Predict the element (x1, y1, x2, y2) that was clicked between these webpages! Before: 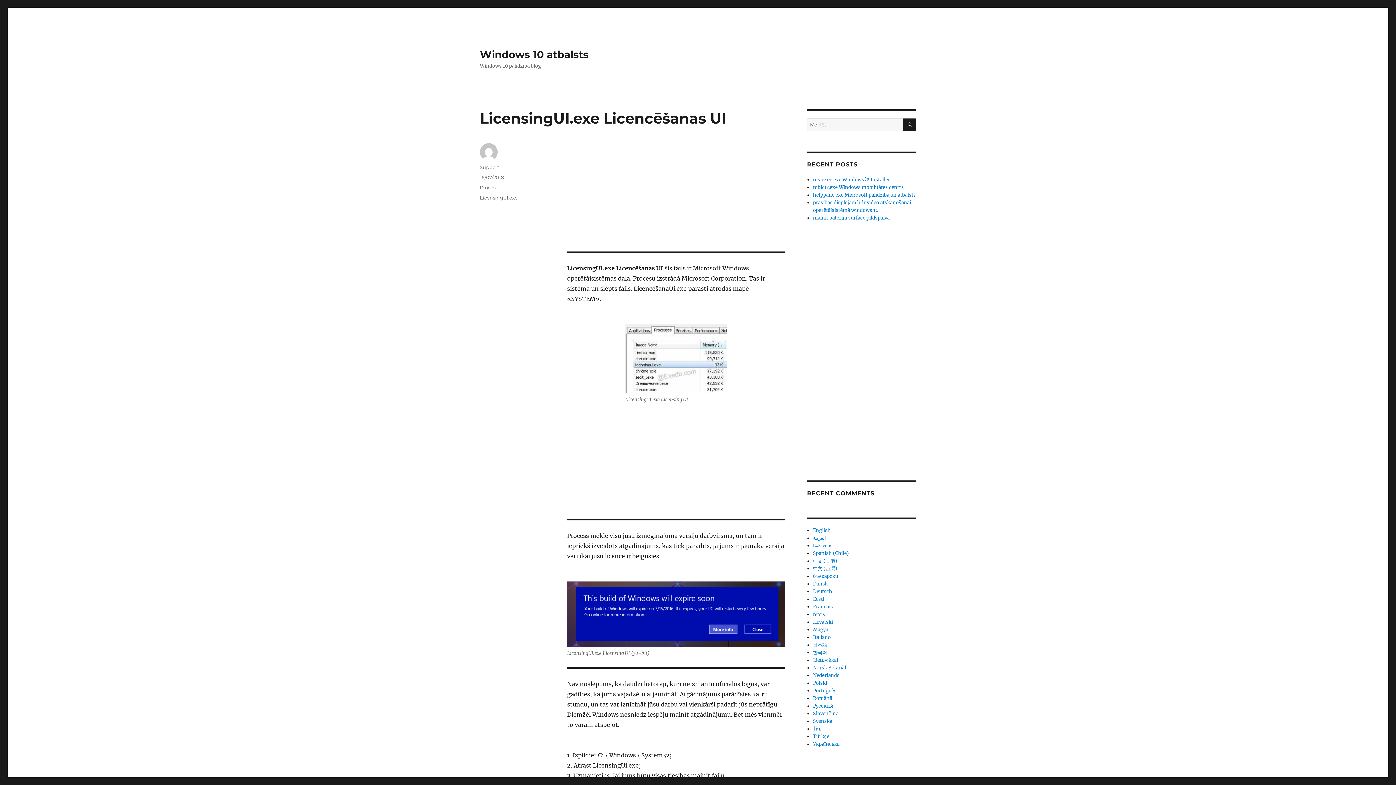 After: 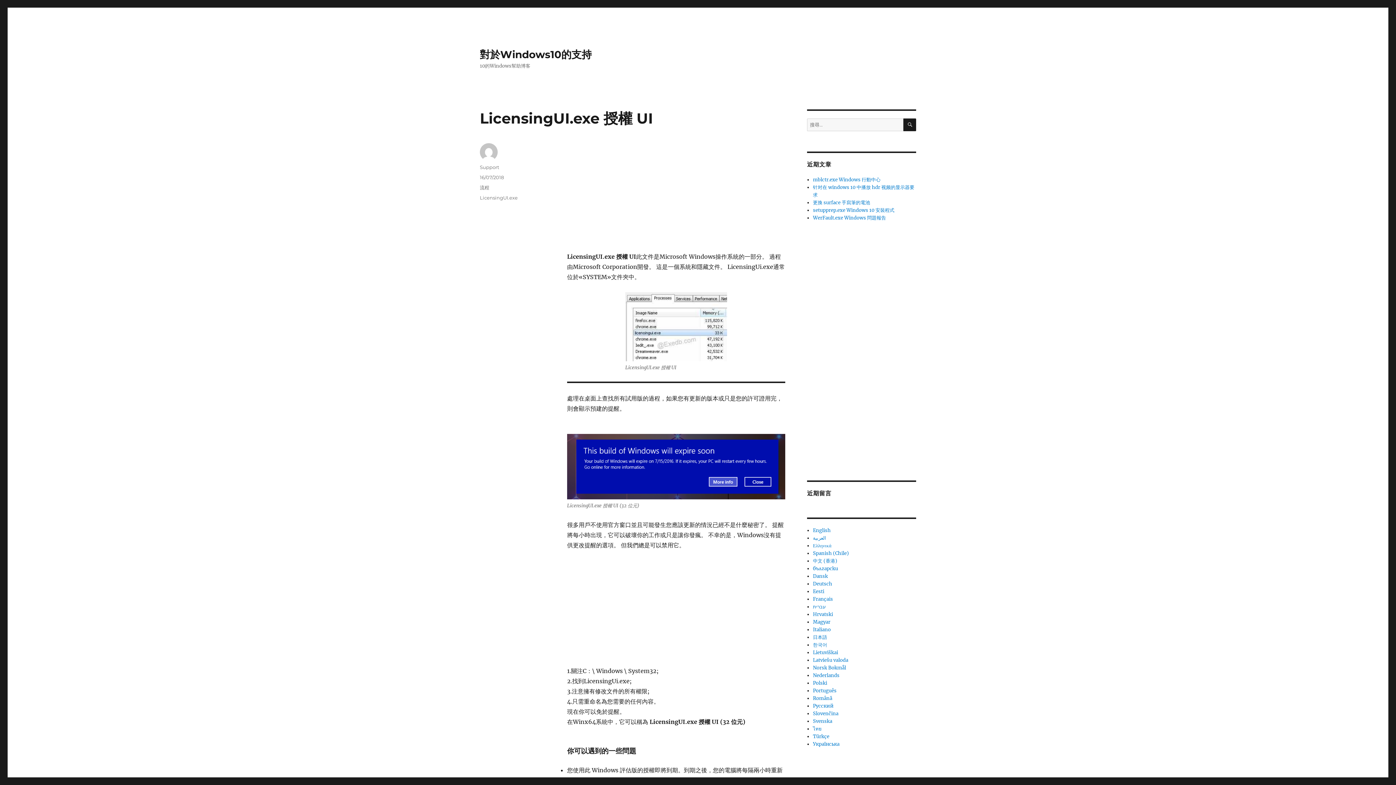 Action: label: 中文 (台灣) bbox: (813, 565, 837, 572)